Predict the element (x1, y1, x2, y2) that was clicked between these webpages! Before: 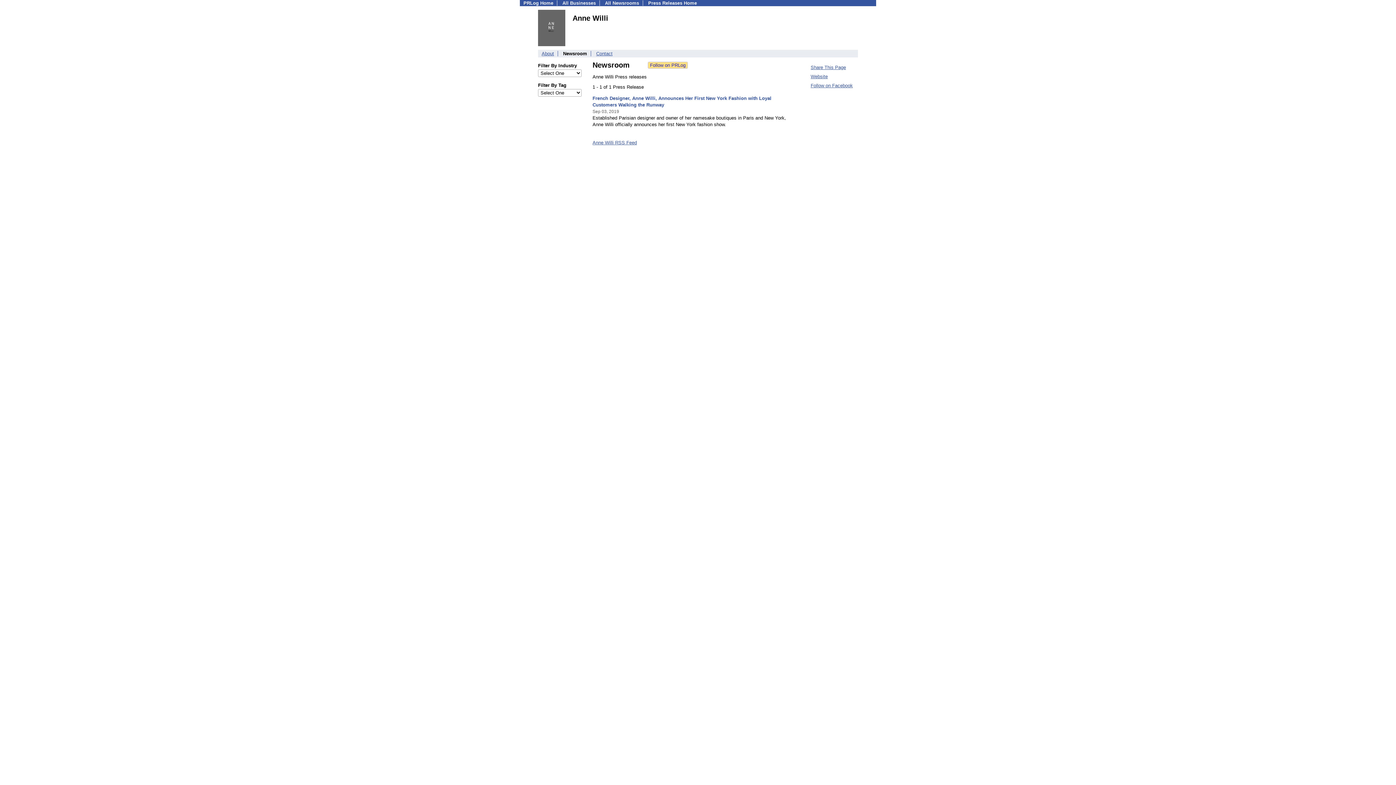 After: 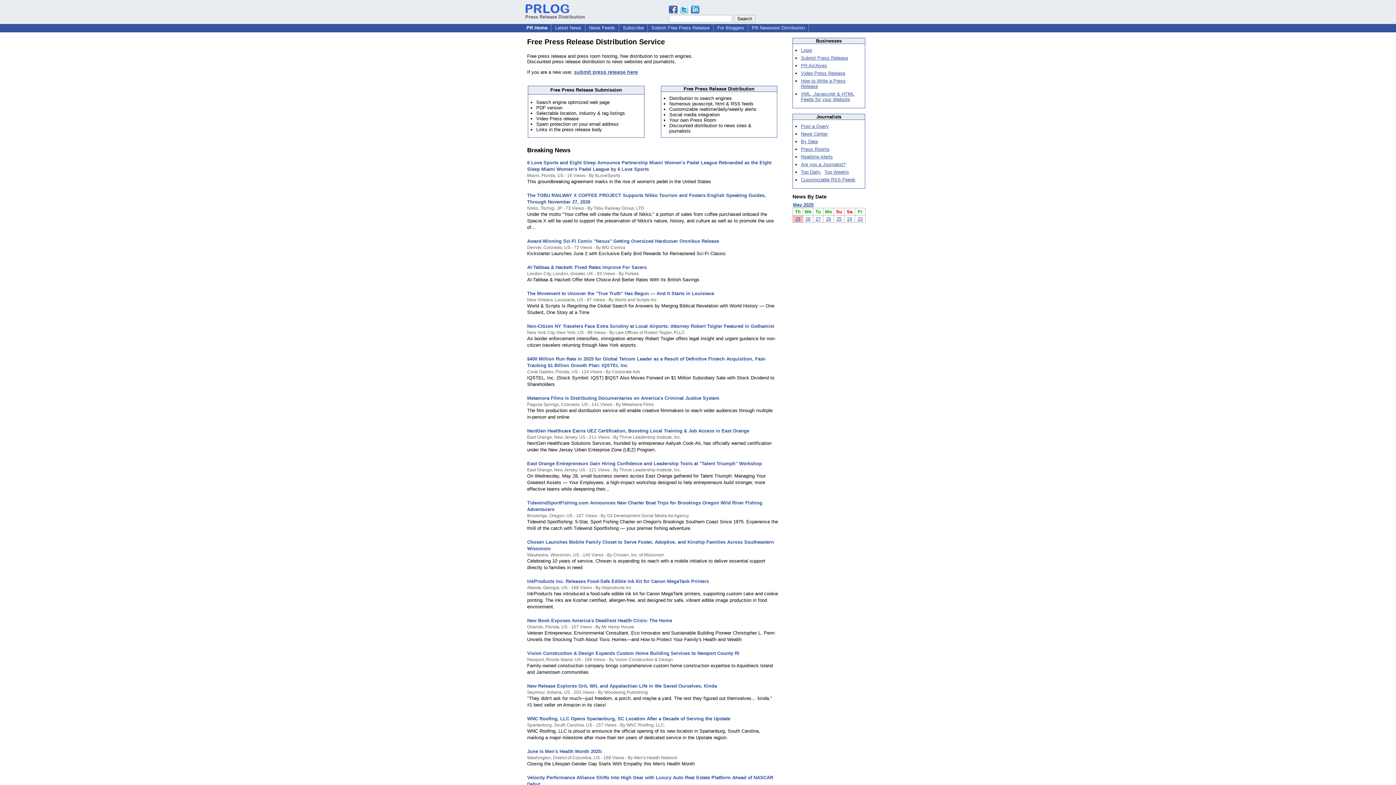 Action: bbox: (523, 0, 553, 5) label: PRLog Home